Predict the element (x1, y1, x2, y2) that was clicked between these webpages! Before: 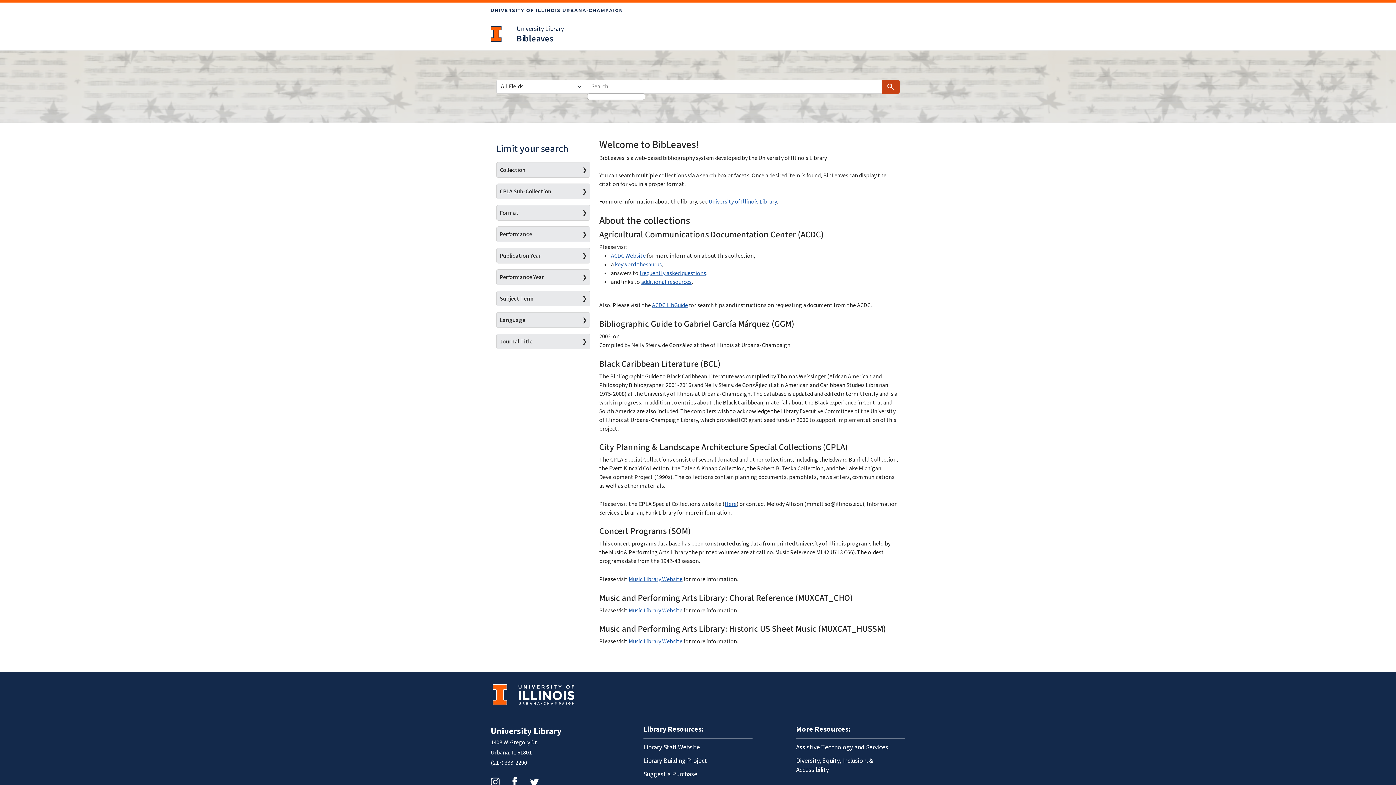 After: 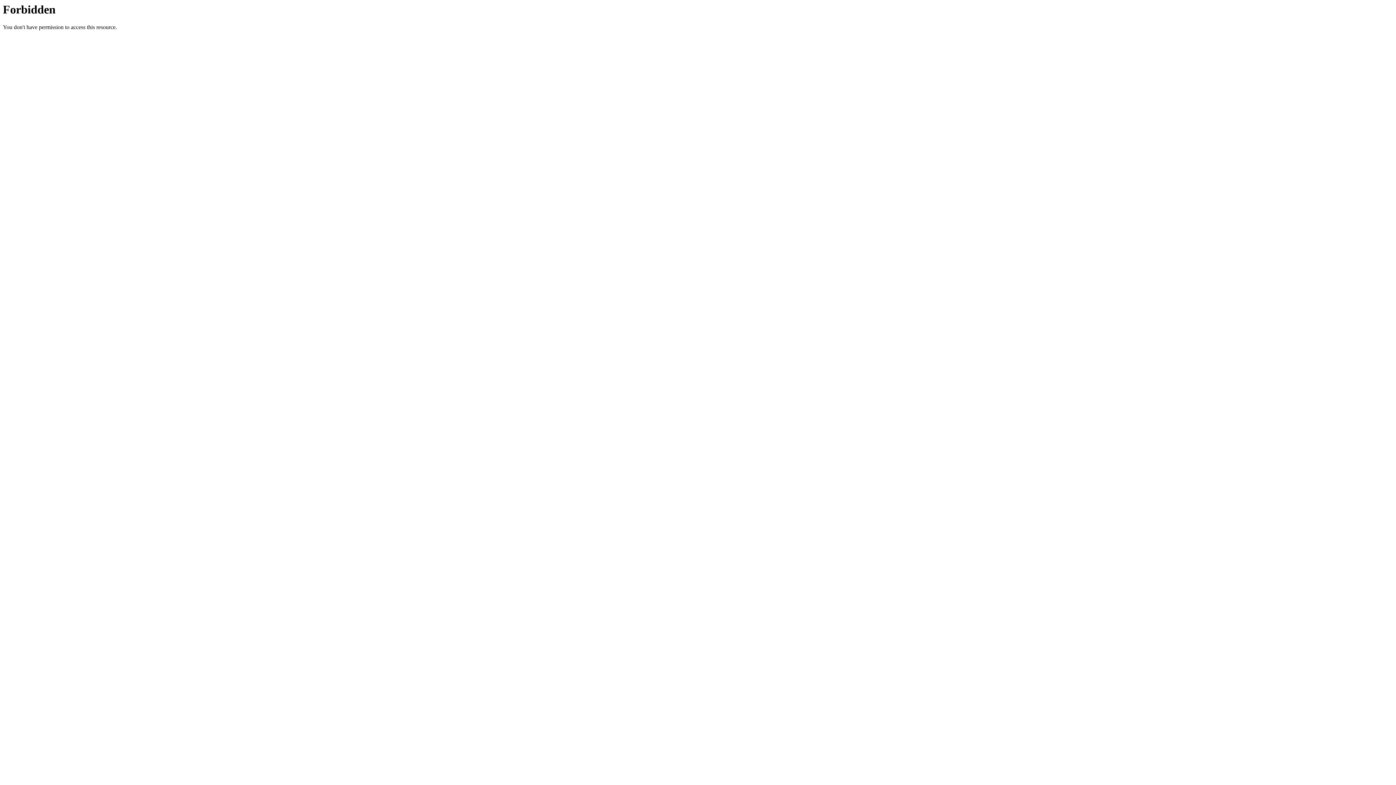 Action: bbox: (643, 767, 752, 781) label: Suggest a Purchase